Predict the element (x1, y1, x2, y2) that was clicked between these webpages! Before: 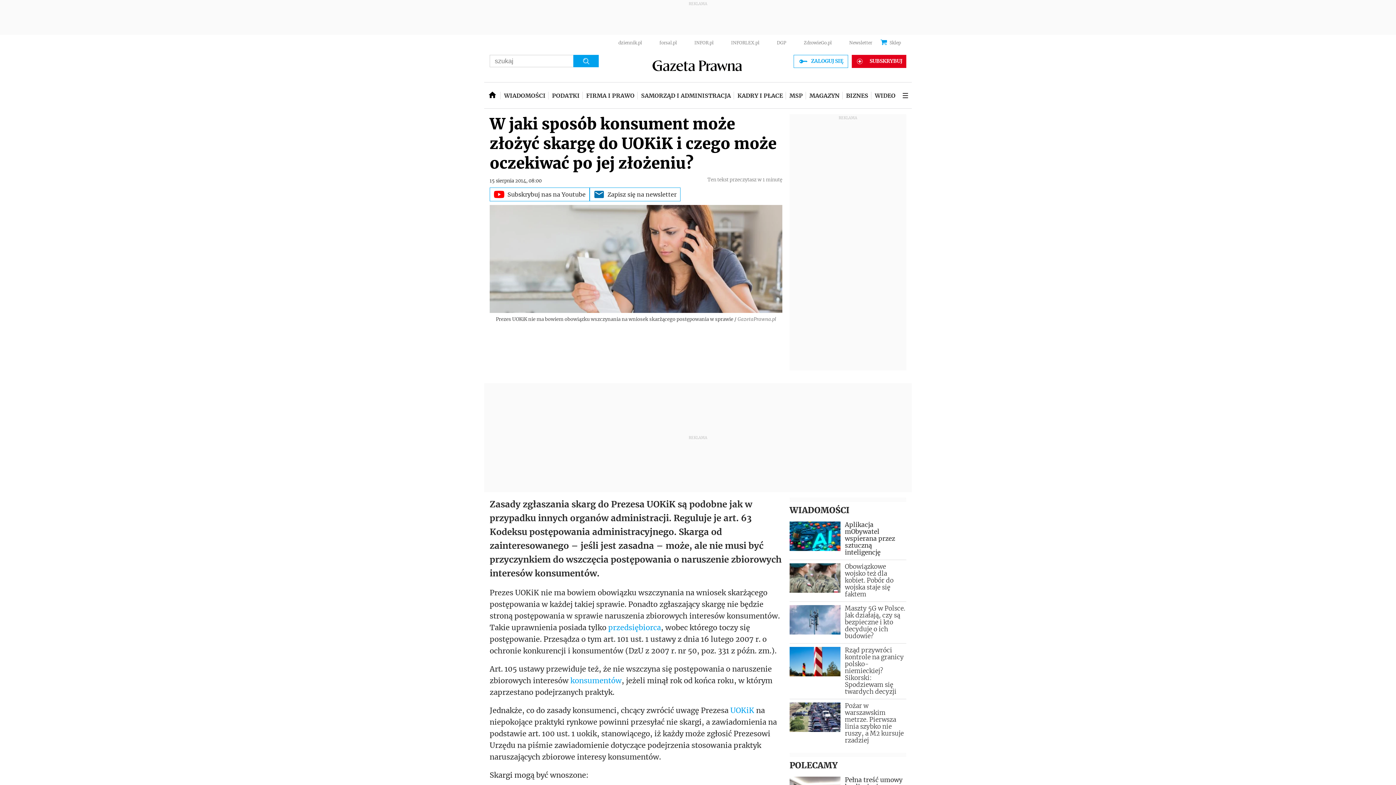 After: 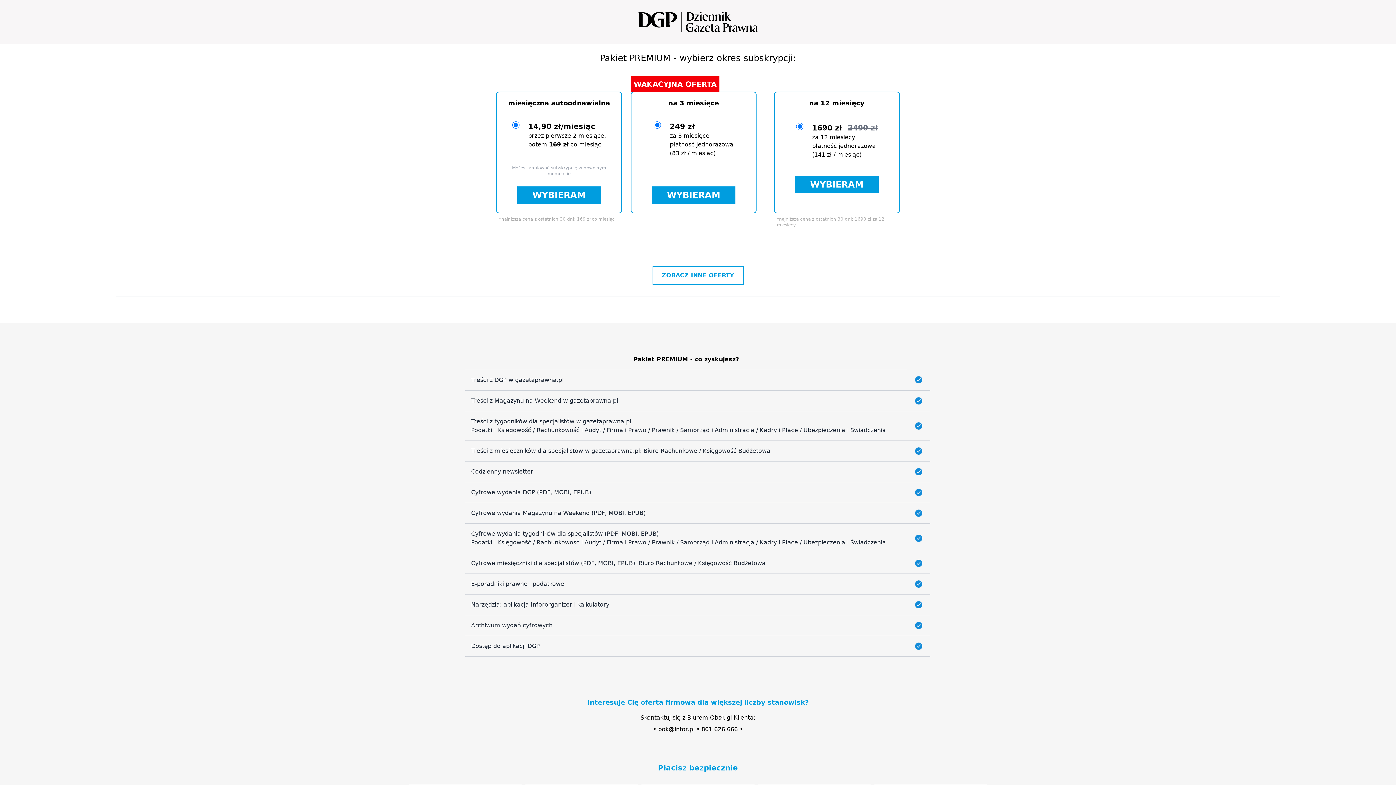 Action: bbox: (852, 55, 906, 68) label: SUBSKRYBUJ